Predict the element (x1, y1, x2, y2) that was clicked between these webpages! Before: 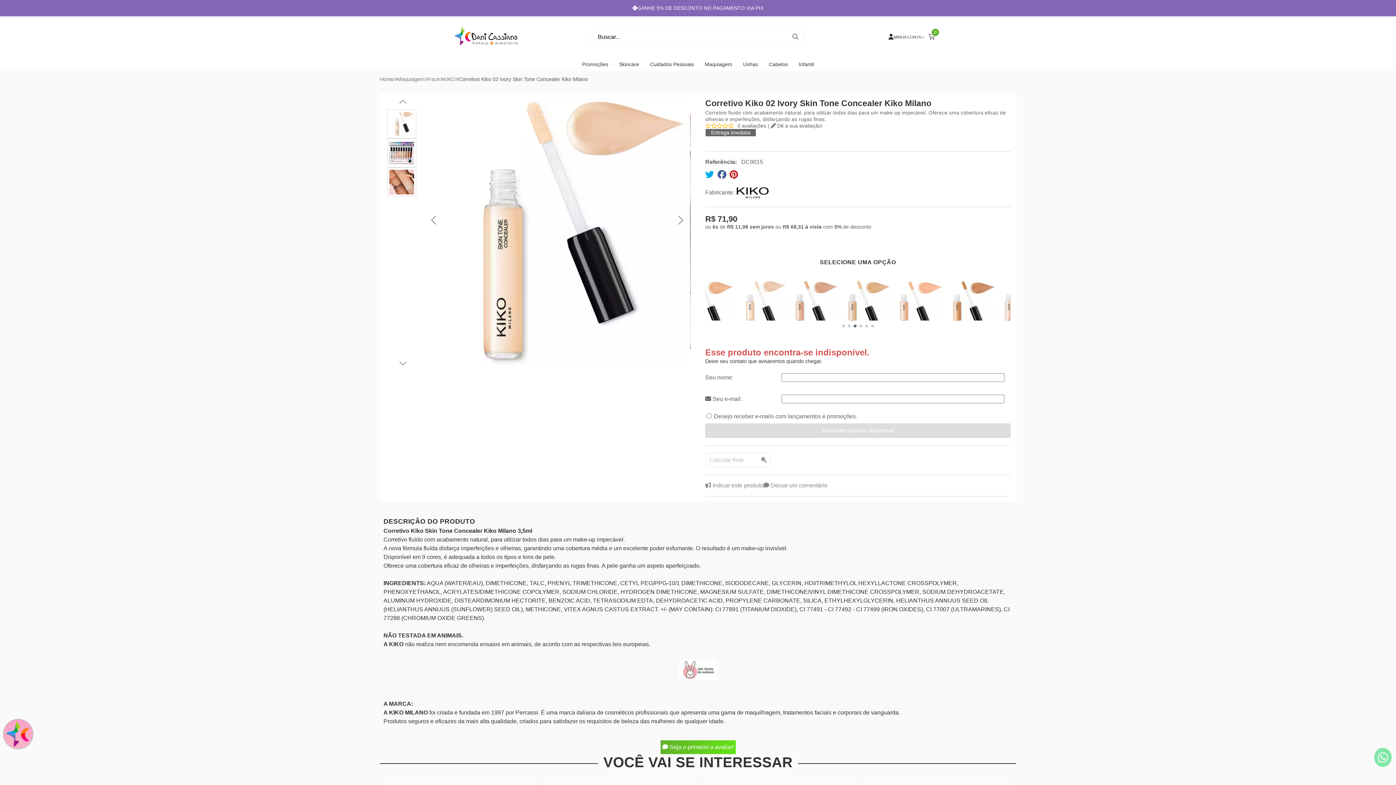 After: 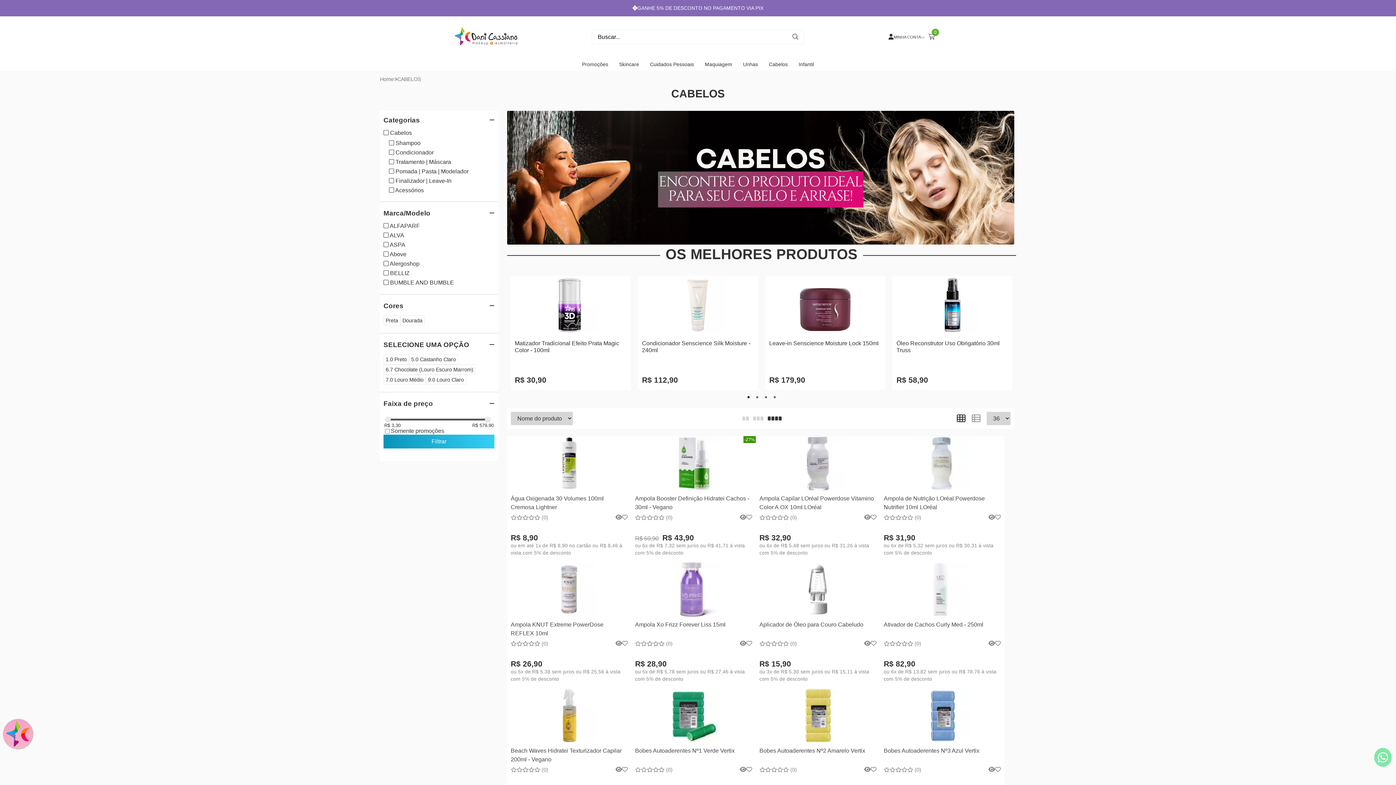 Action: bbox: (763, 57, 793, 70) label: Cabelos